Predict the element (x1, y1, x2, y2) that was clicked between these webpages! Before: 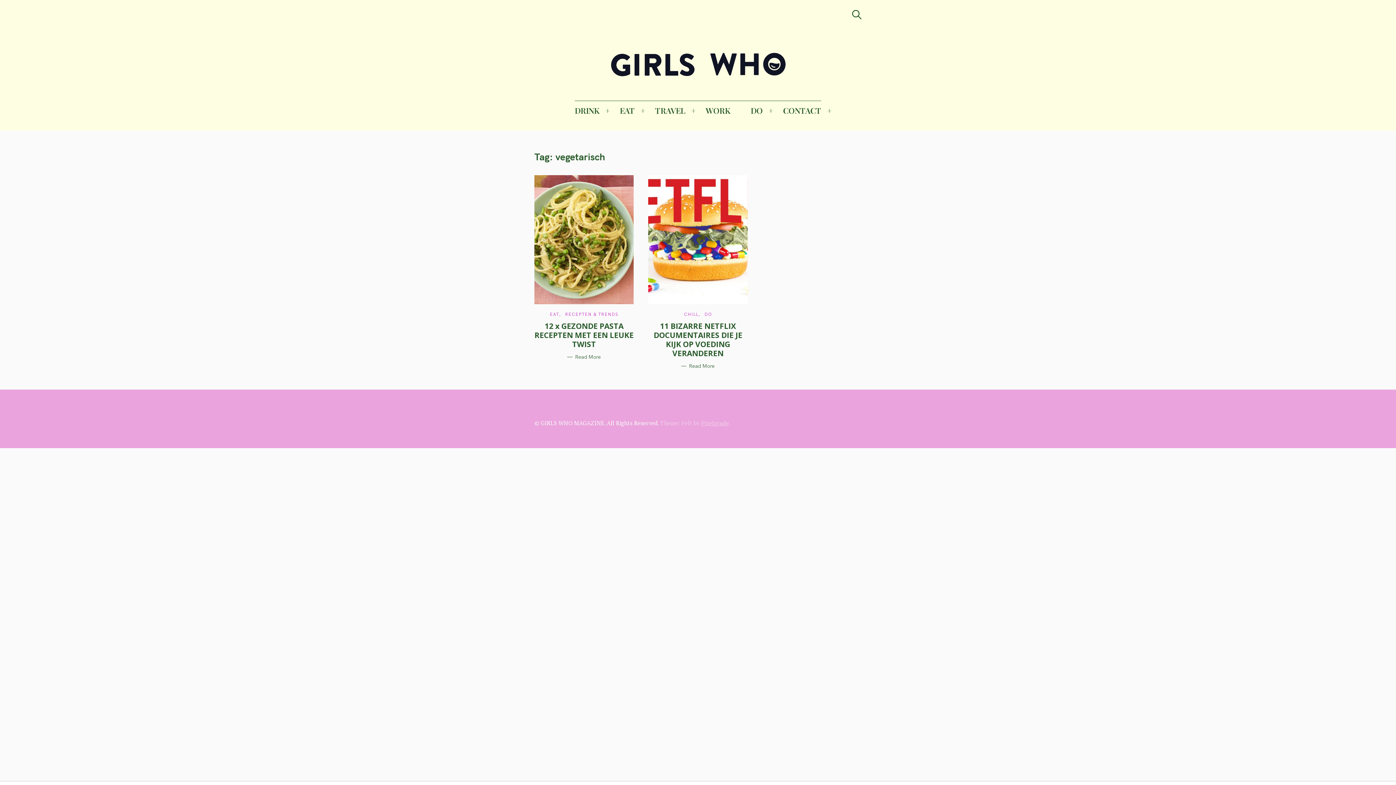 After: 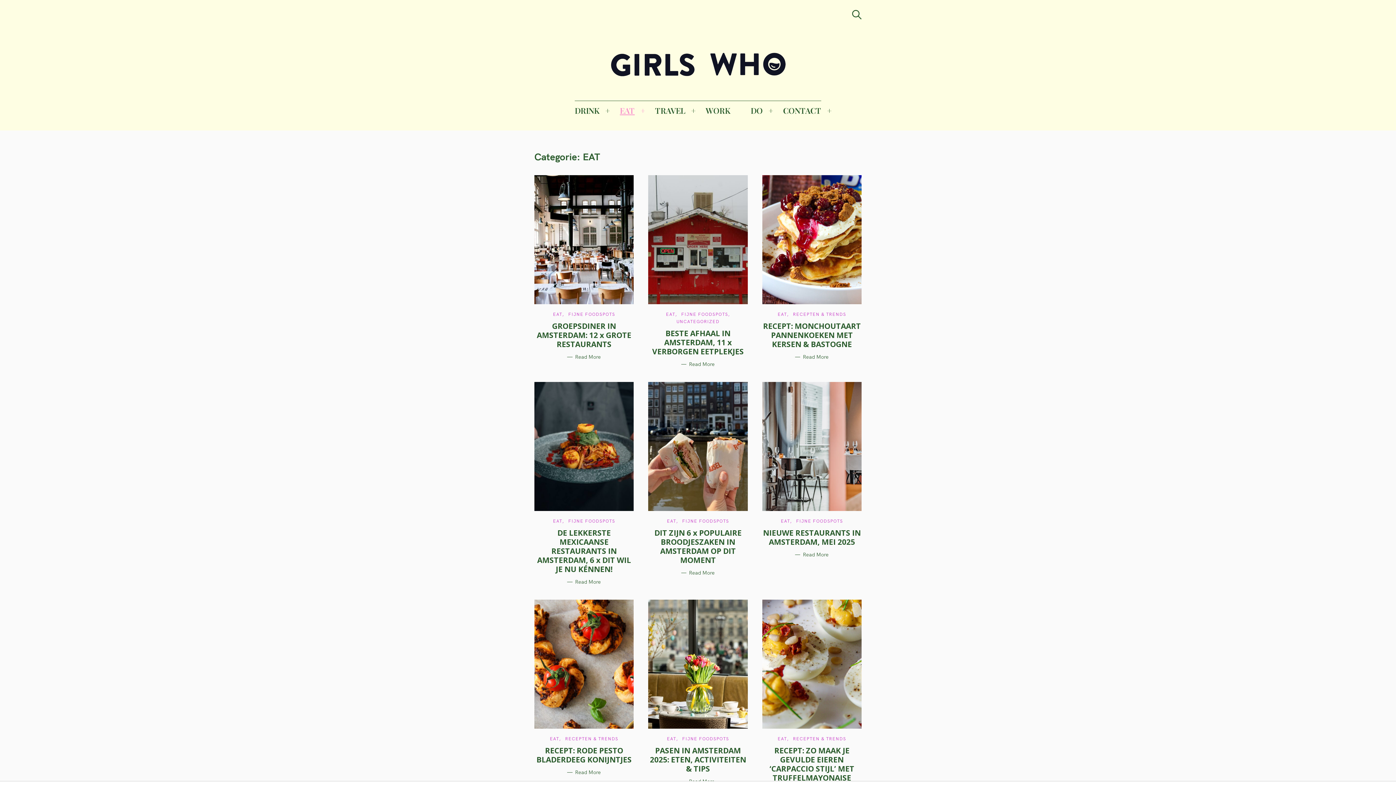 Action: bbox: (549, 311, 559, 317) label: EAT